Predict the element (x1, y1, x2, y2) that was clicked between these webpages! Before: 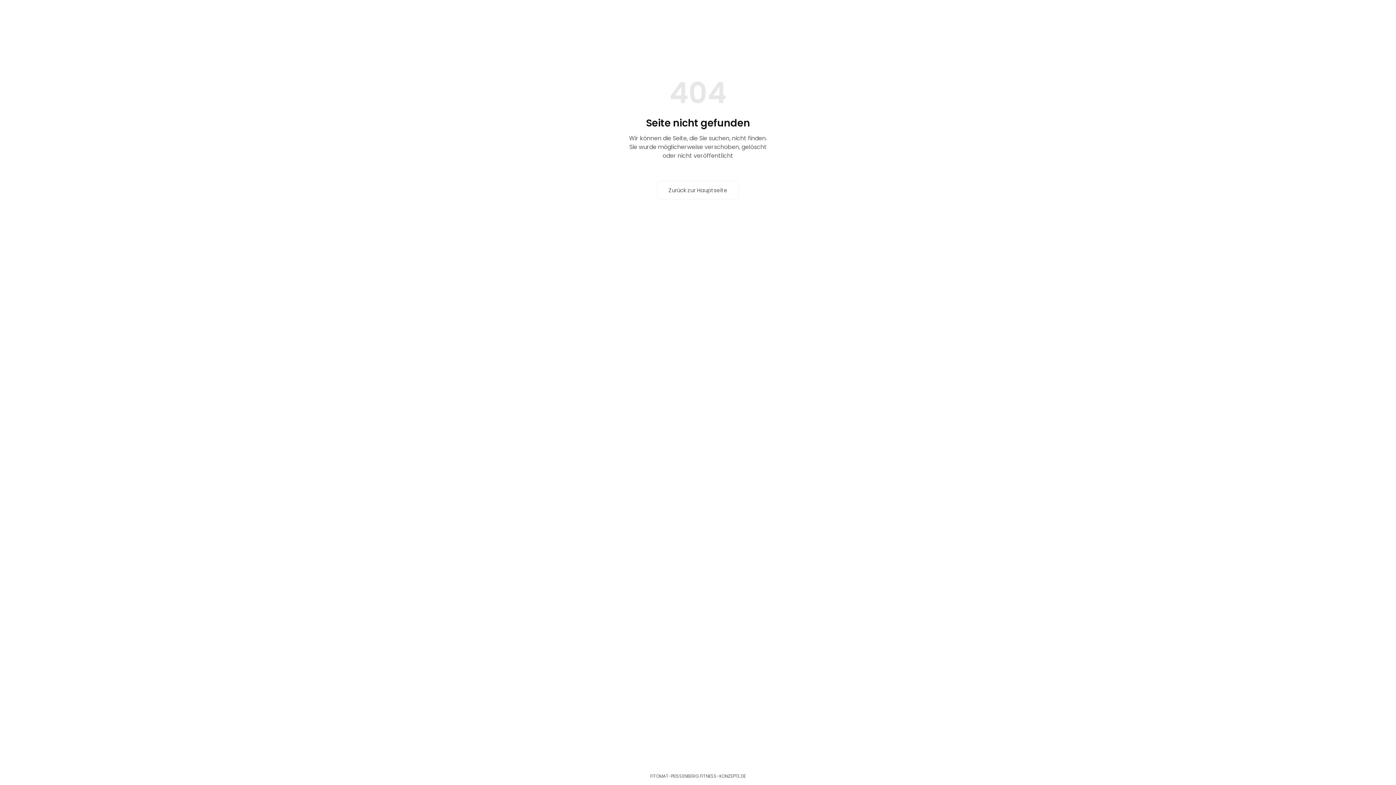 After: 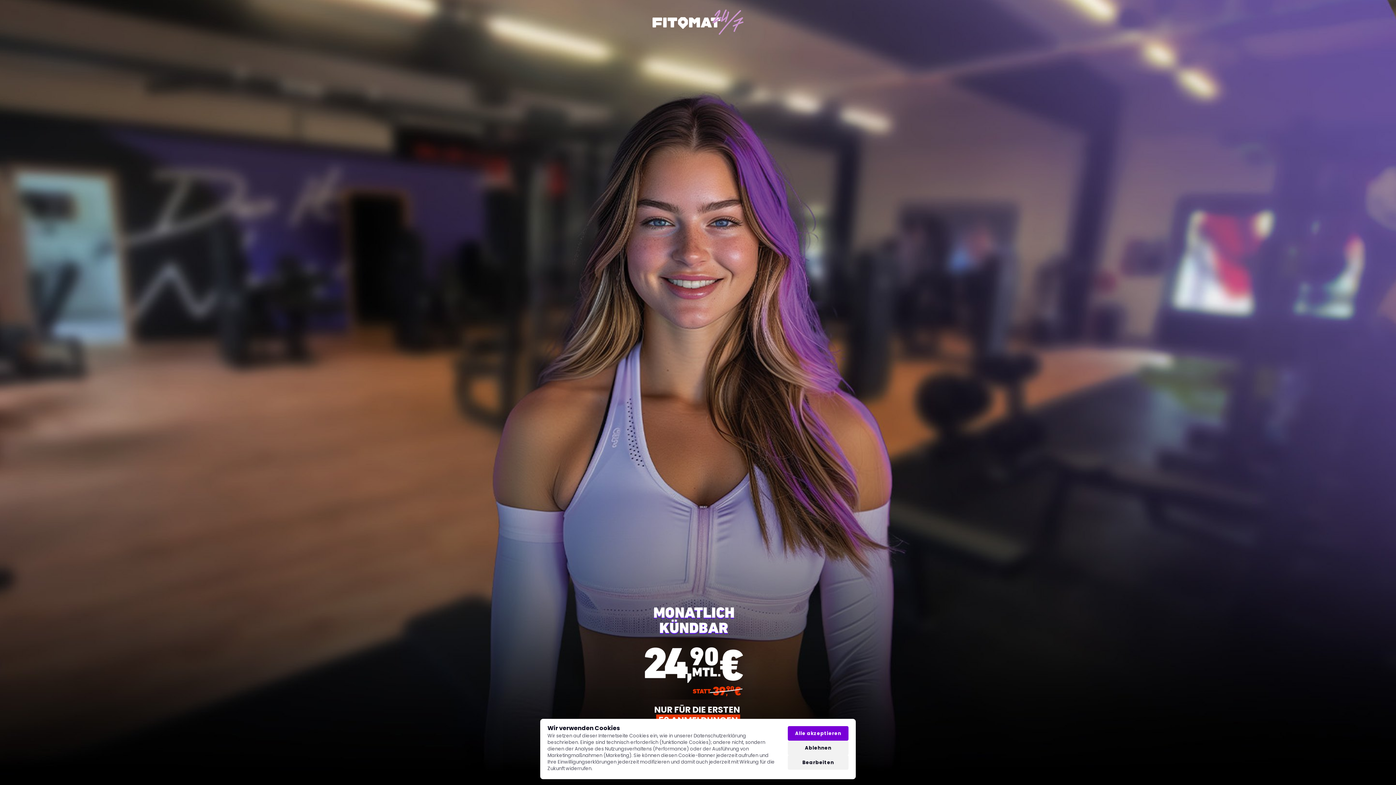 Action: label: Zurück zur Hauptseite bbox: (657, 180, 739, 199)